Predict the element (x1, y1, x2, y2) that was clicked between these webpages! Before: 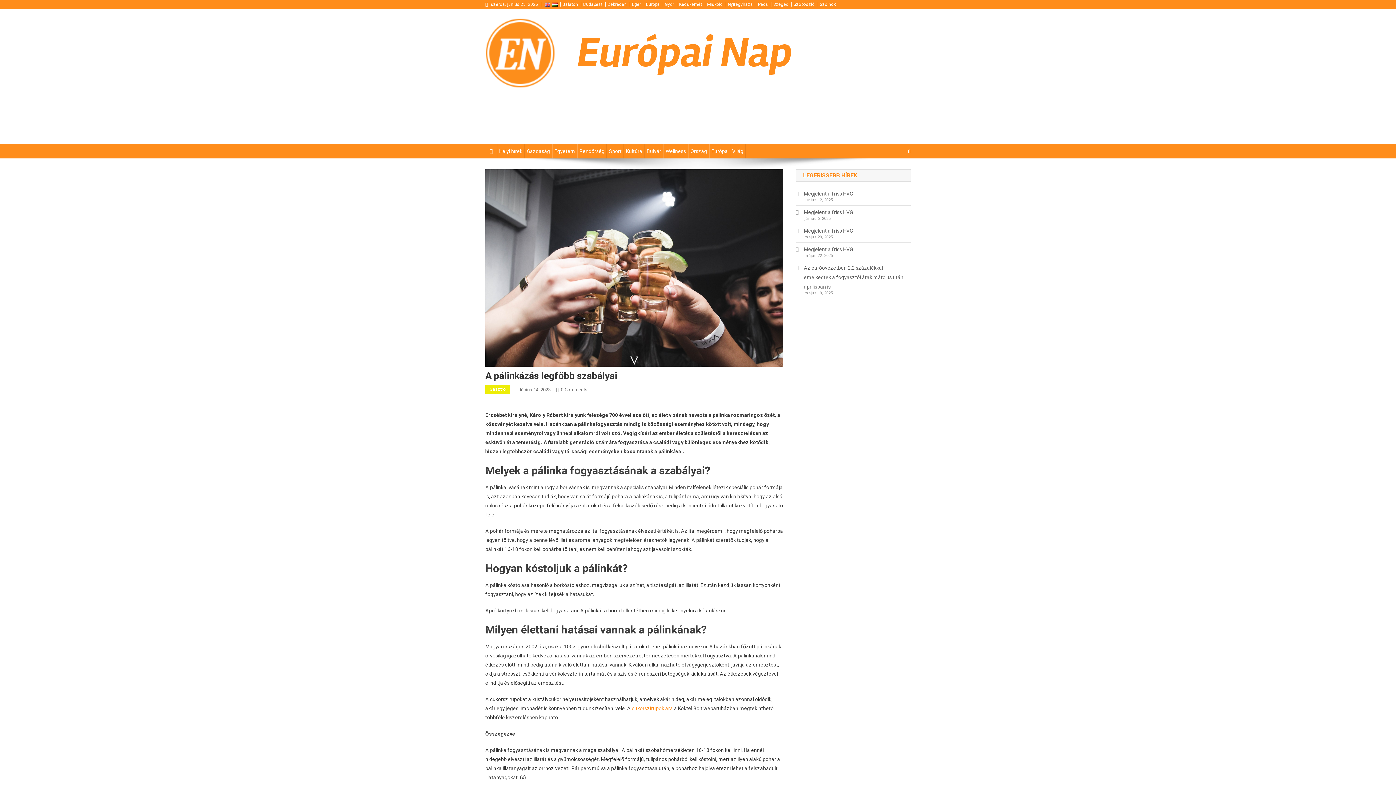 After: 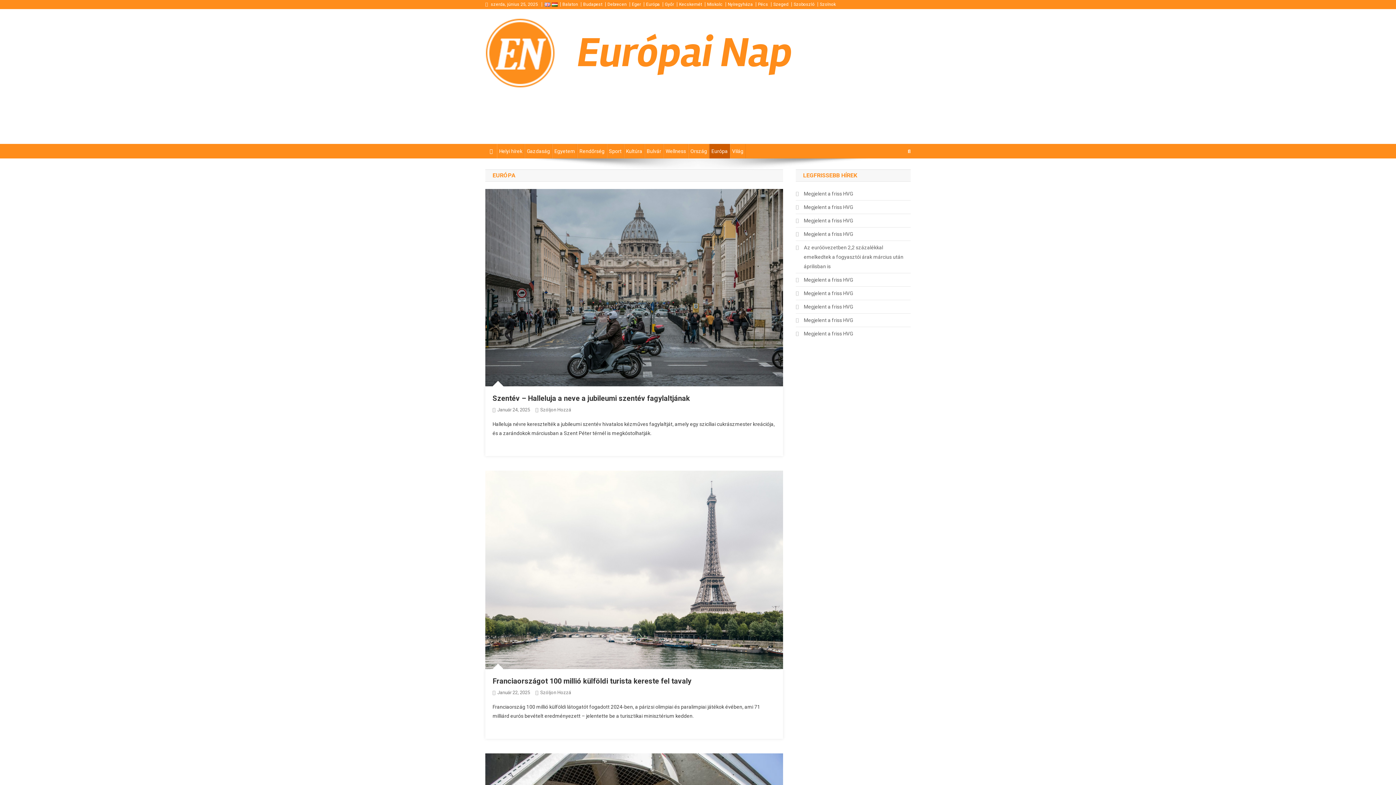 Action: label: Európa bbox: (709, 144, 730, 158)